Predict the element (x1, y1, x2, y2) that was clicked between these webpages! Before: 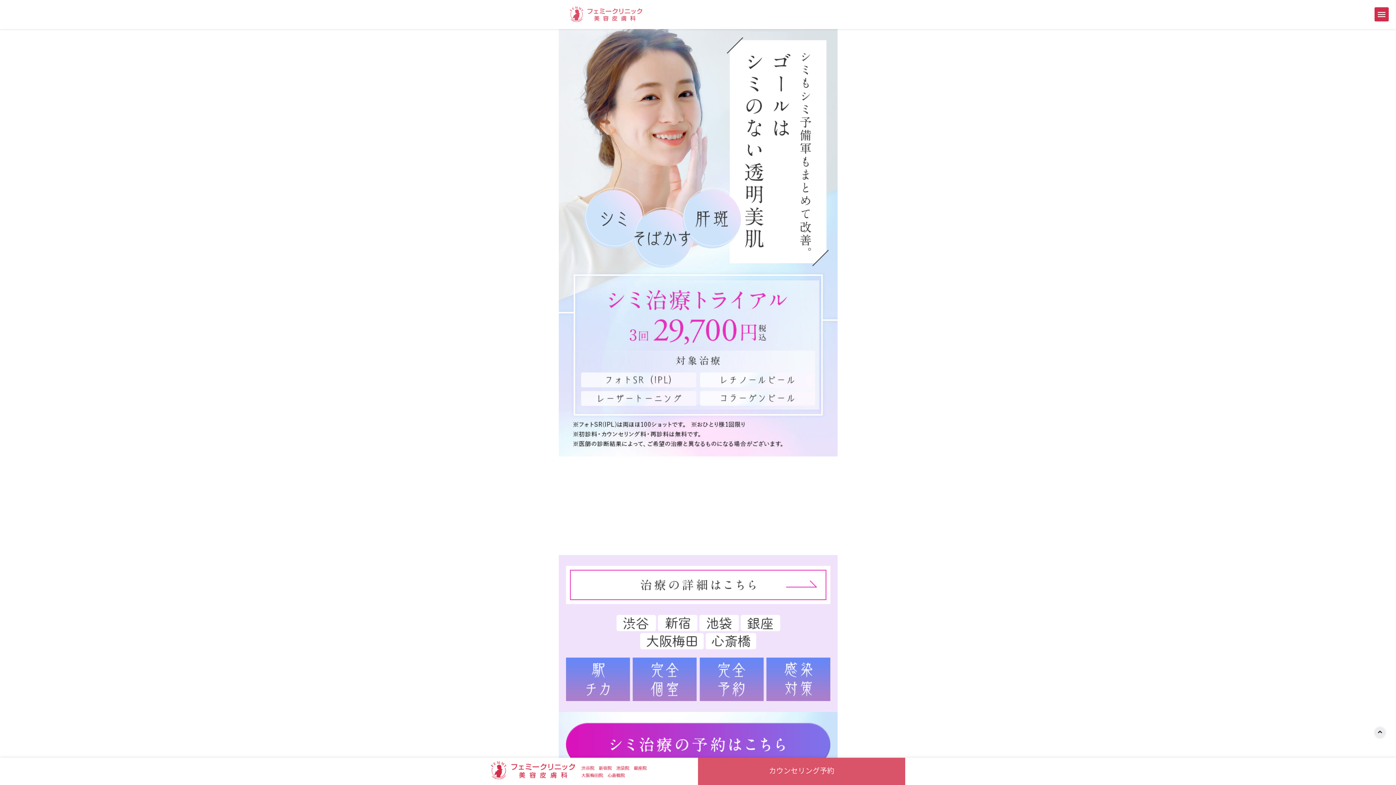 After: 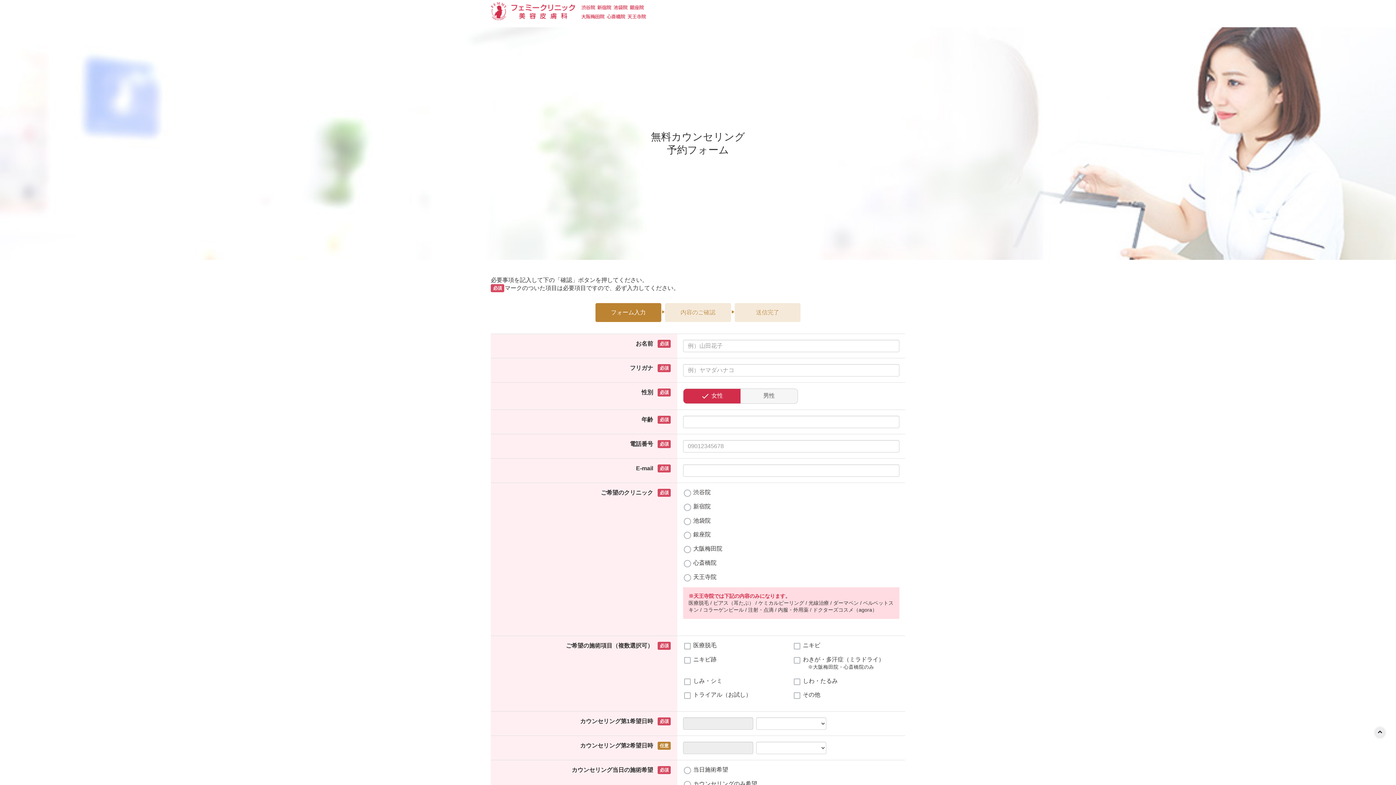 Action: bbox: (566, 722, 830, 731)